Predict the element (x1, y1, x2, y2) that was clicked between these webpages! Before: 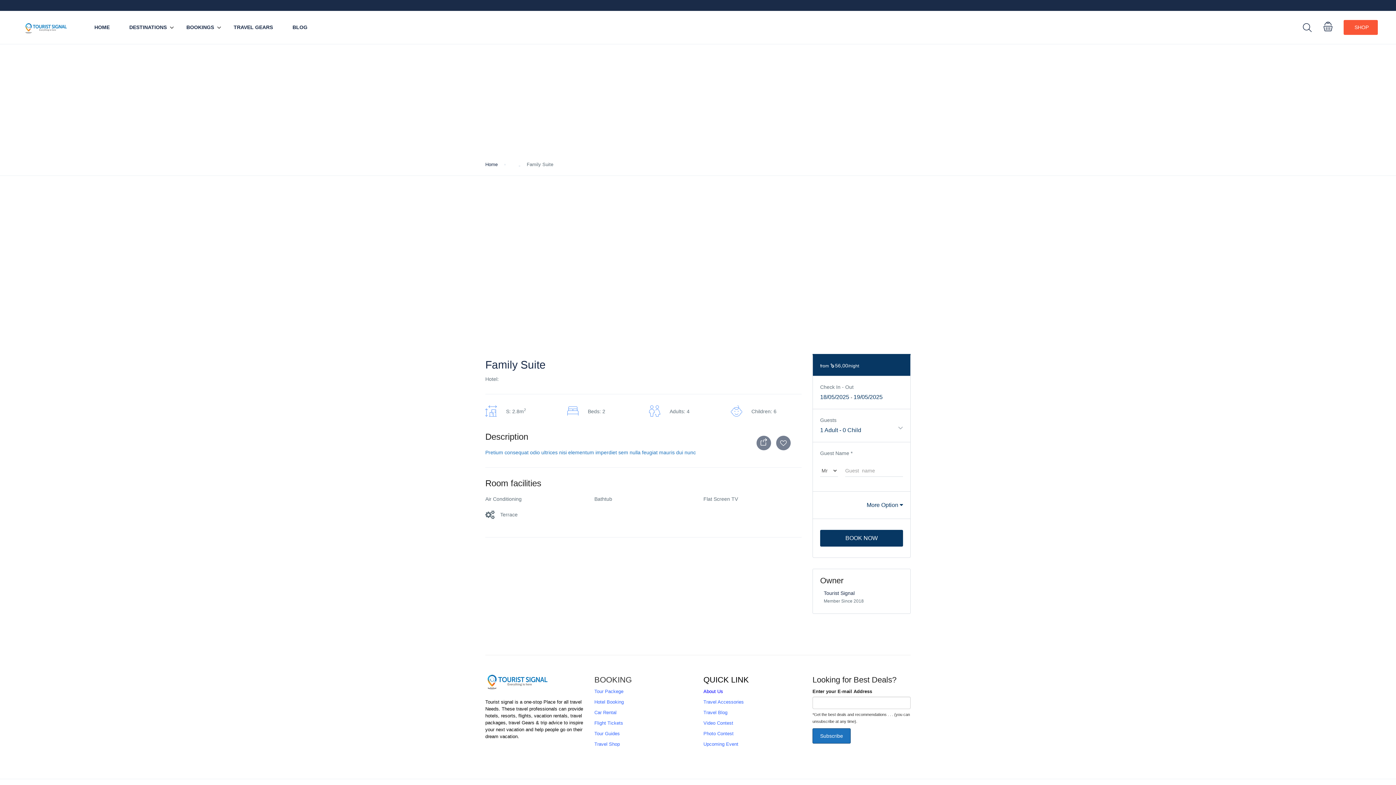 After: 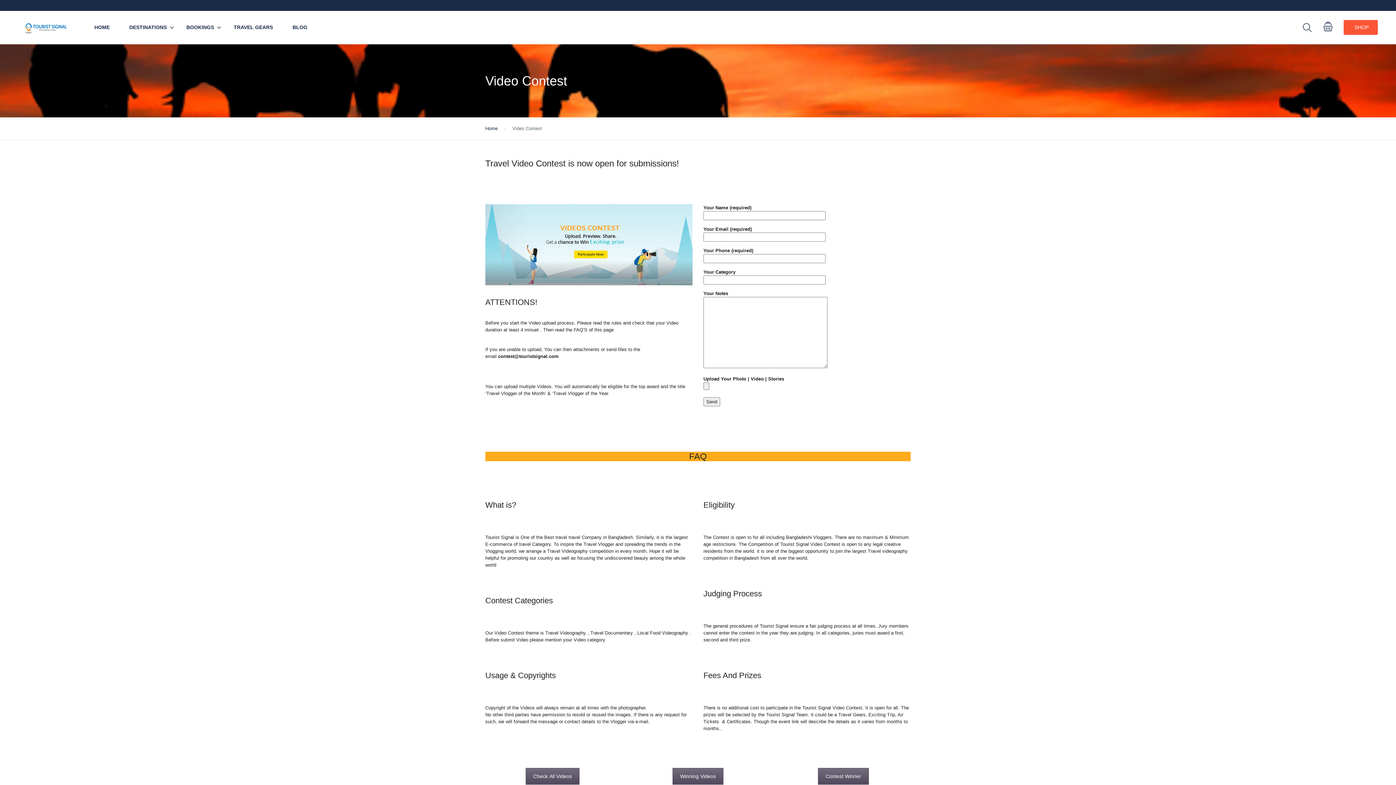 Action: label: Video Contest bbox: (703, 720, 733, 726)